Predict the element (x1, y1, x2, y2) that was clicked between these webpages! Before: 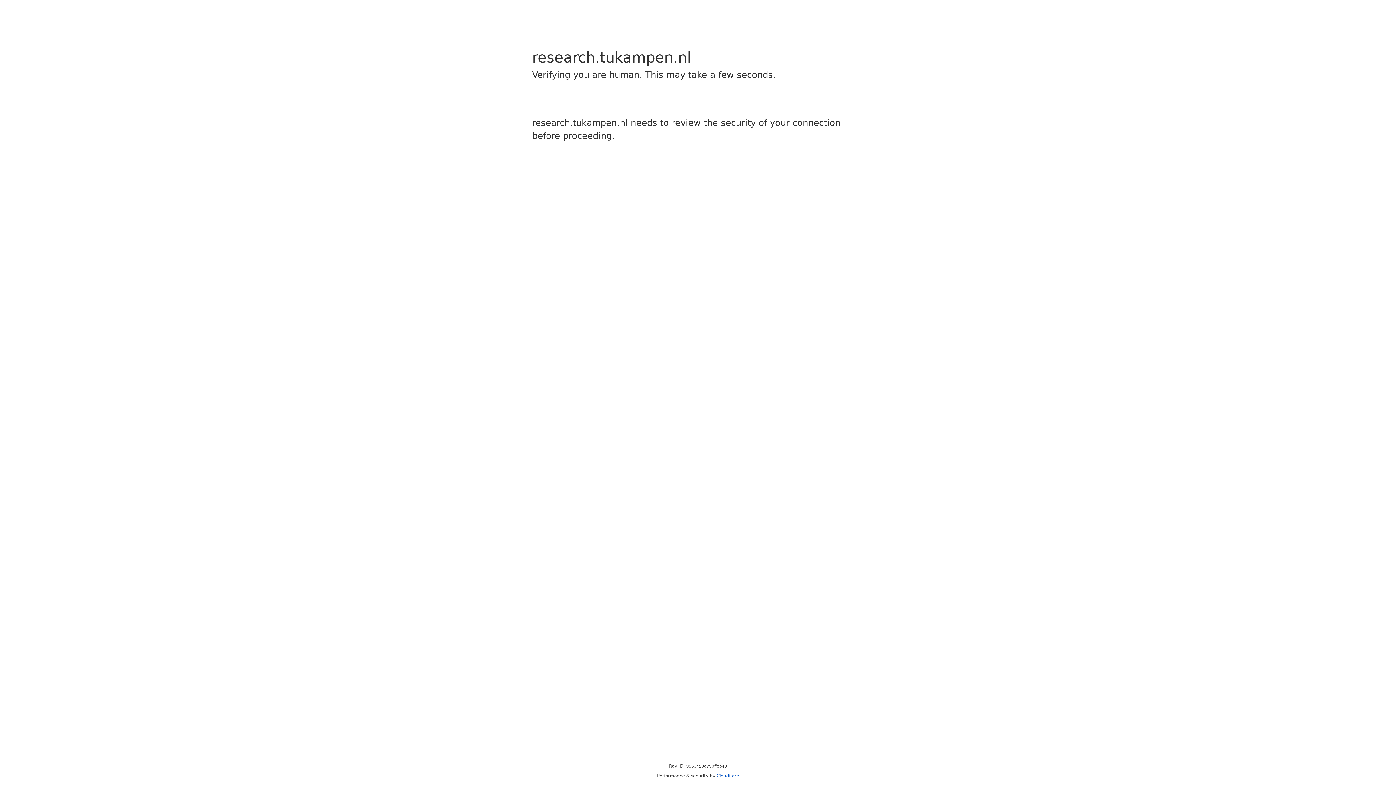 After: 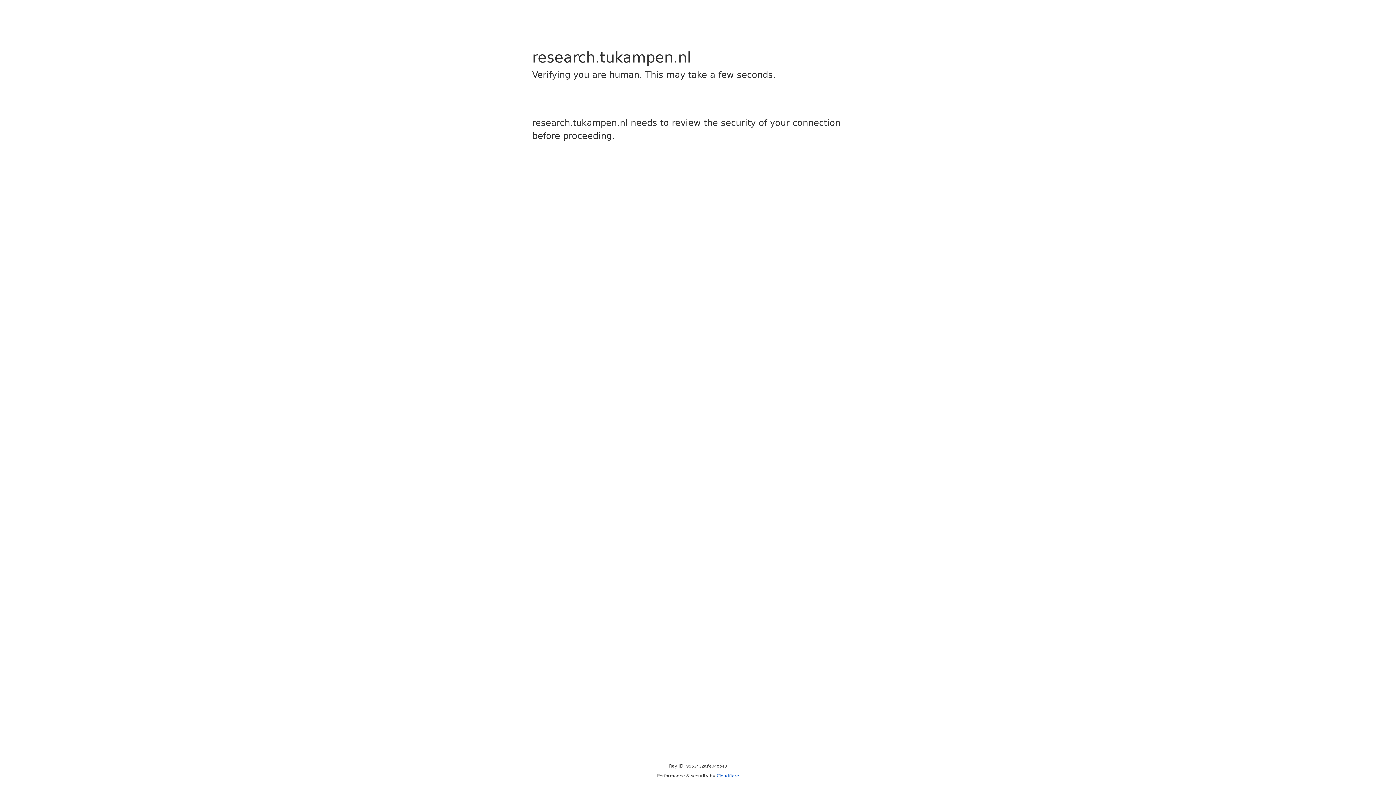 Action: bbox: (716, 773, 739, 778) label: Cloudflare